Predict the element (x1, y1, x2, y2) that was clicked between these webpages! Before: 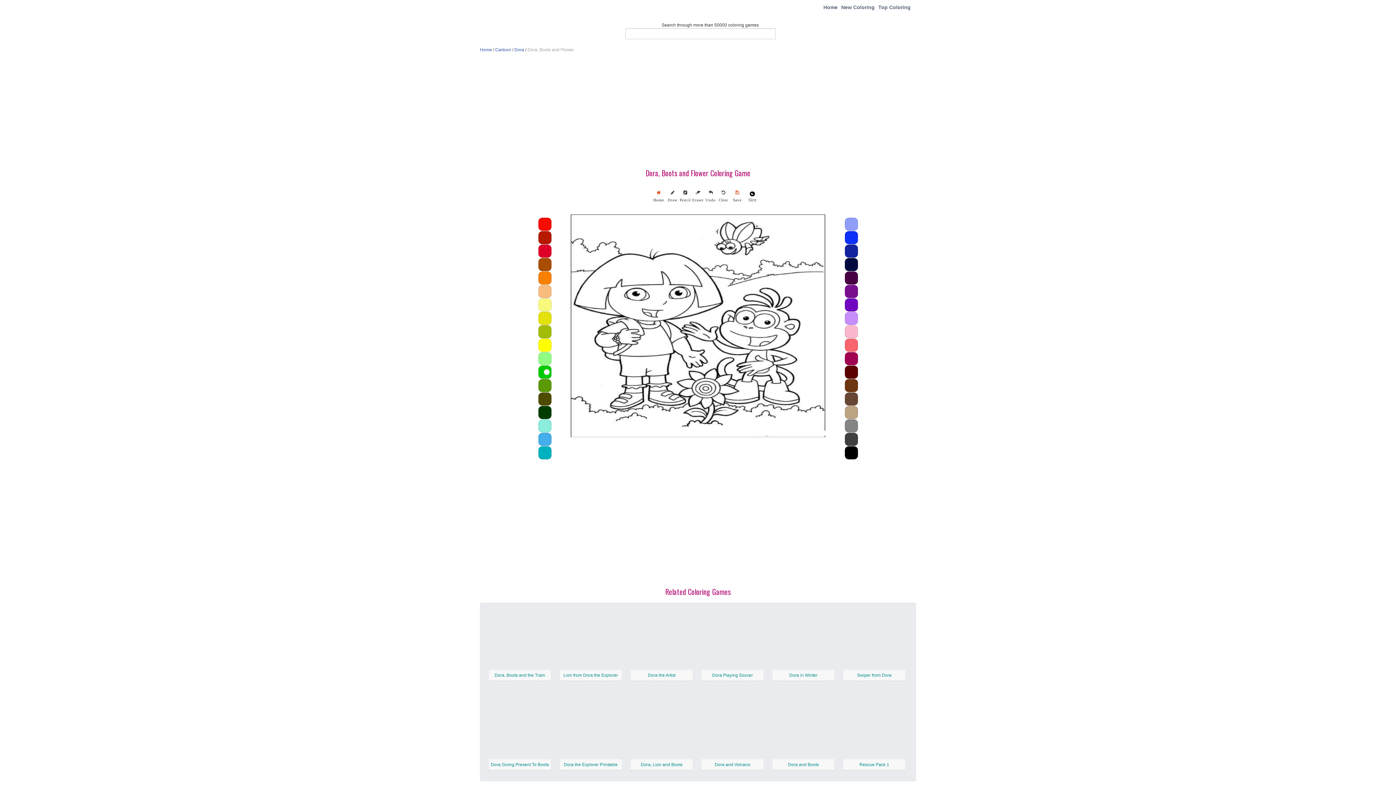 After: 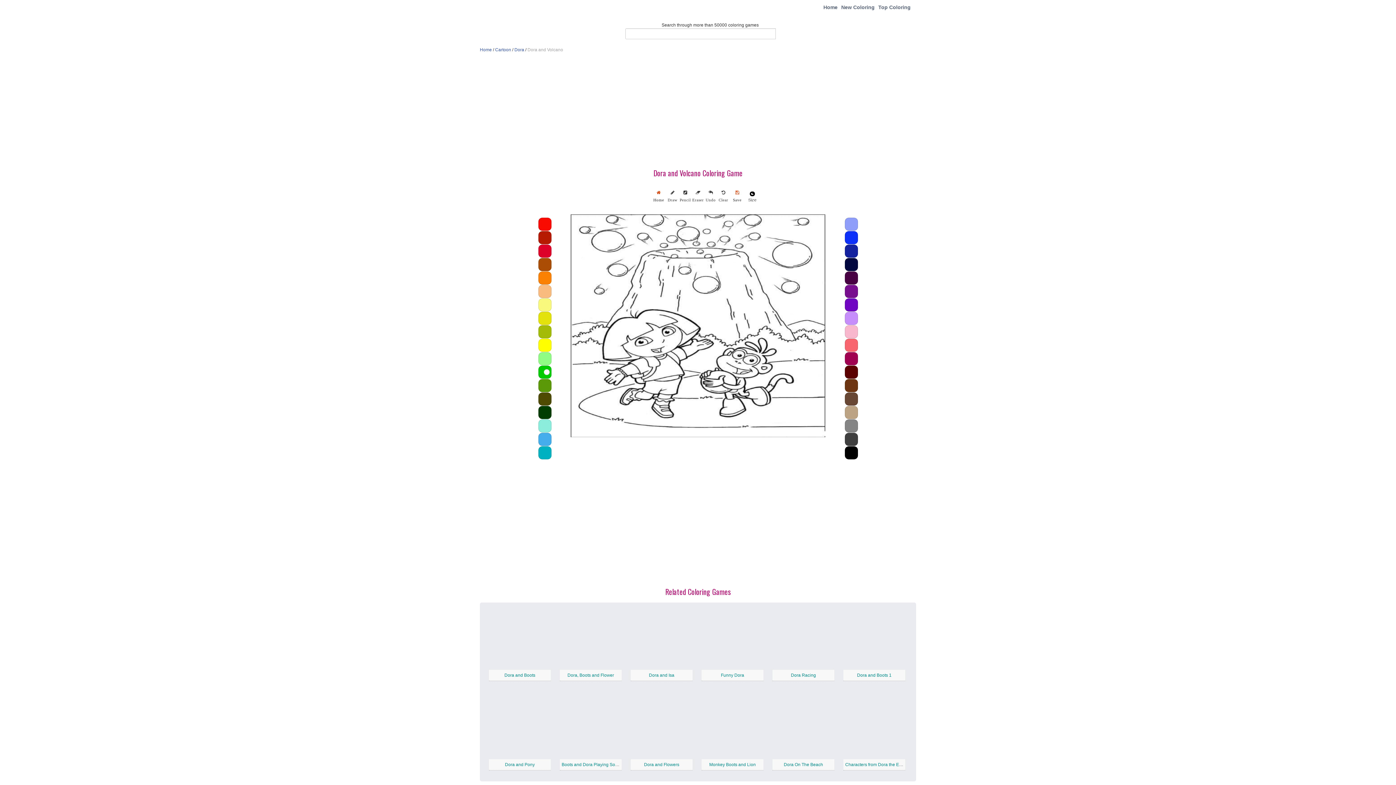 Action: bbox: (701, 725, 763, 730)